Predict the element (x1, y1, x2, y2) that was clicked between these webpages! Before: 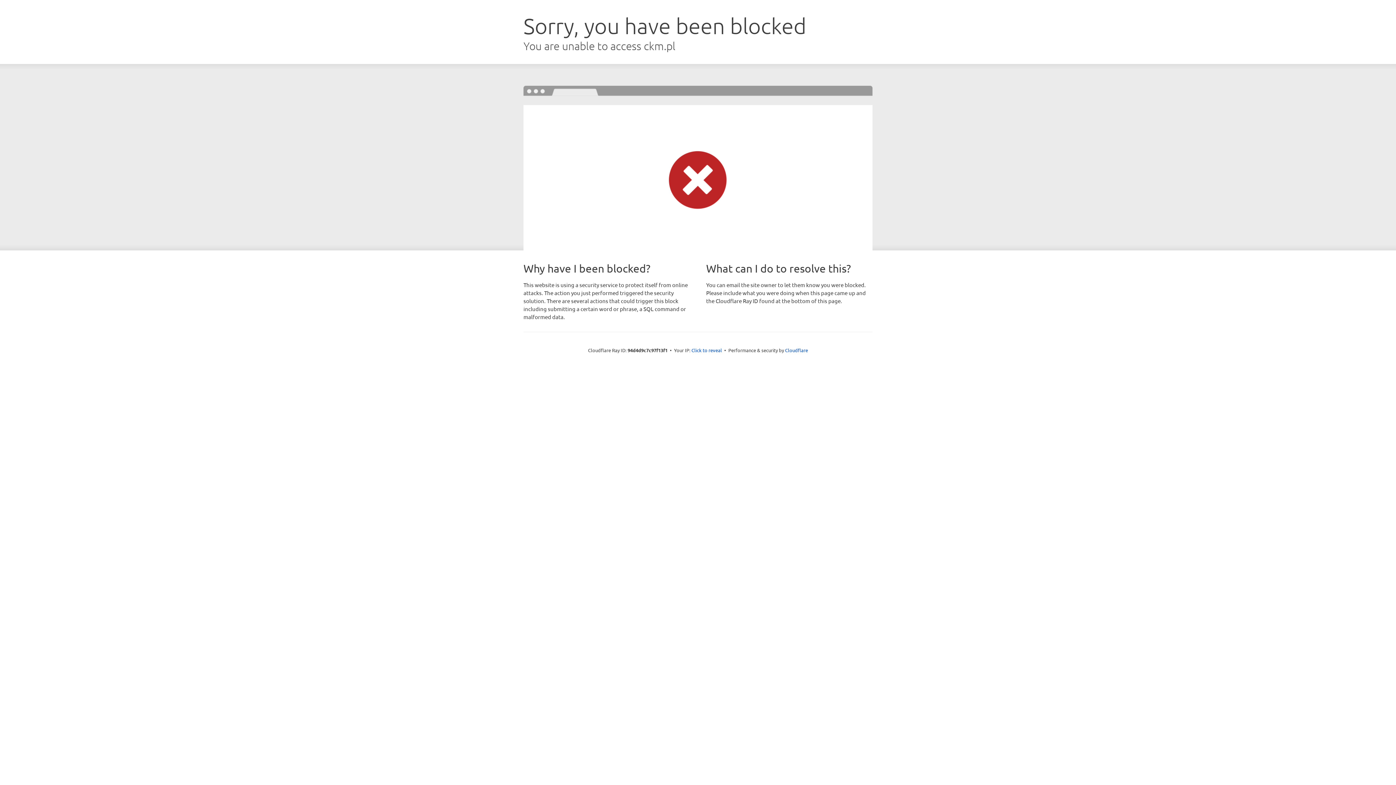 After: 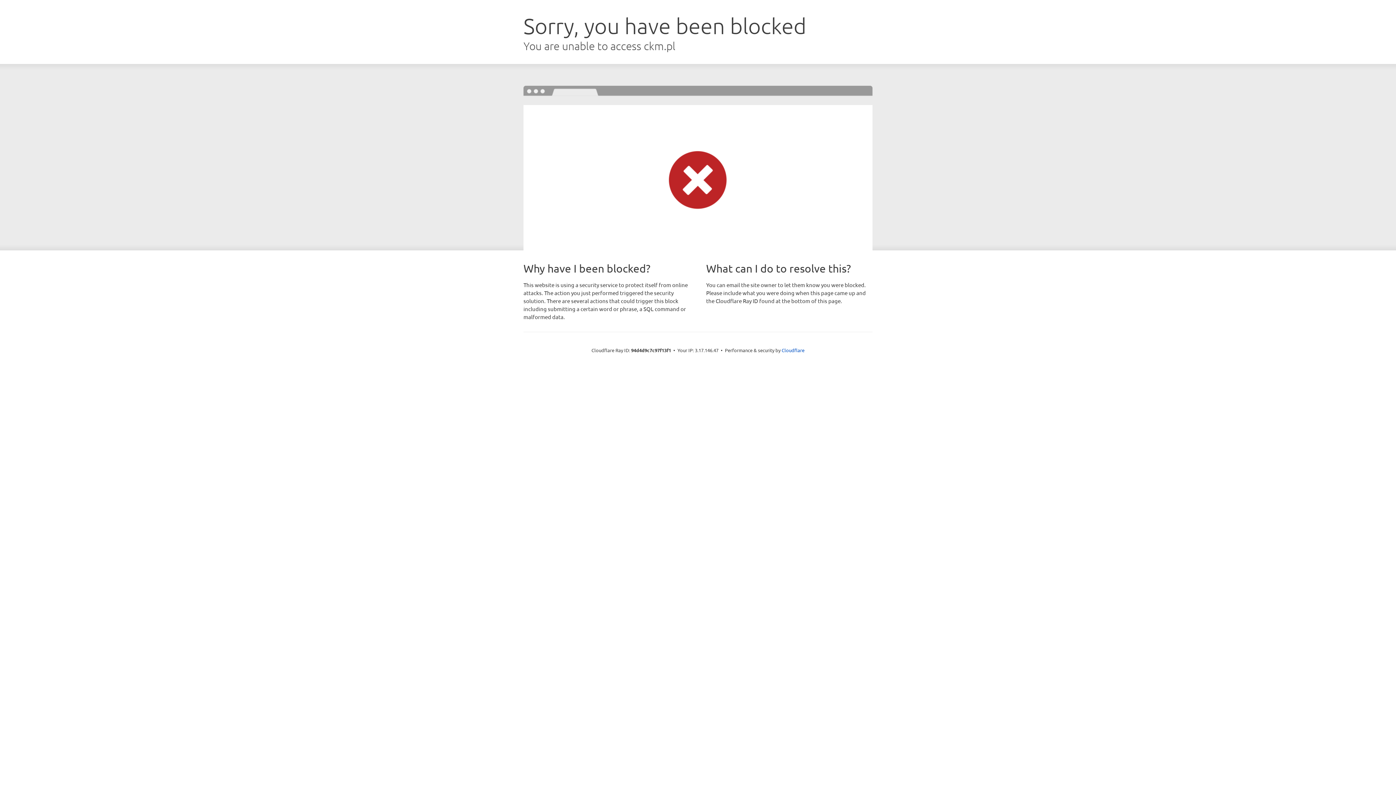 Action: bbox: (691, 346, 722, 353) label: Click to reveal